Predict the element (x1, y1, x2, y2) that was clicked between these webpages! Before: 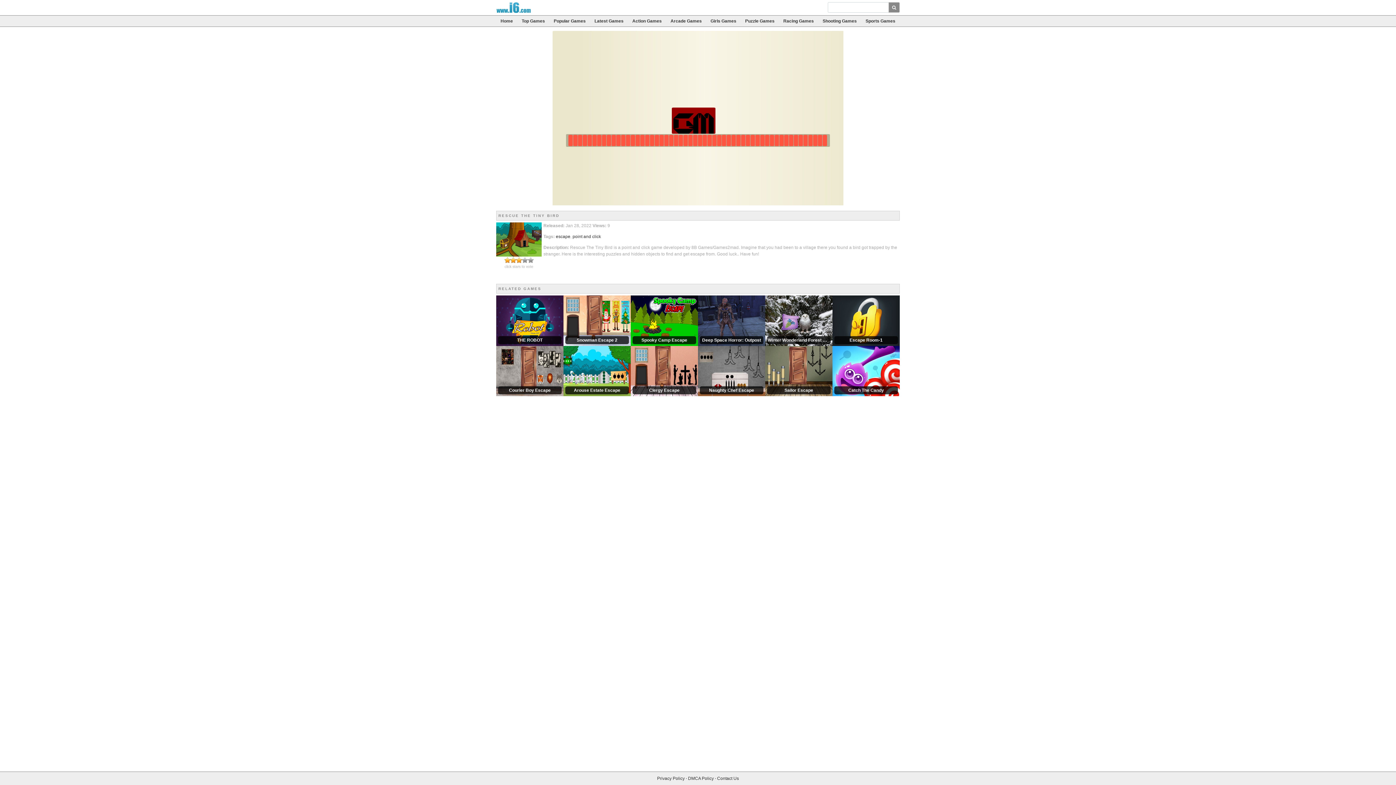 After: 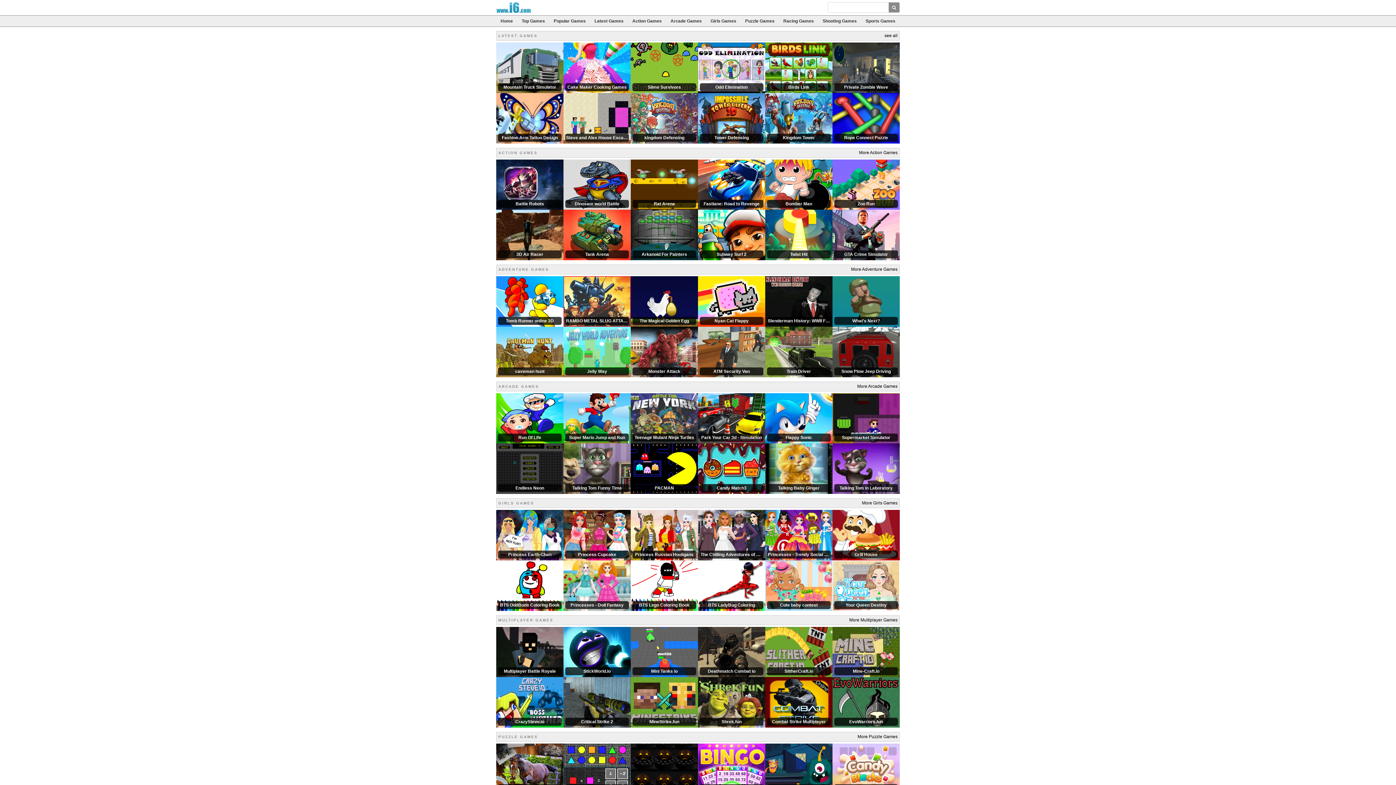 Action: label: Home bbox: (496, 15, 517, 26)